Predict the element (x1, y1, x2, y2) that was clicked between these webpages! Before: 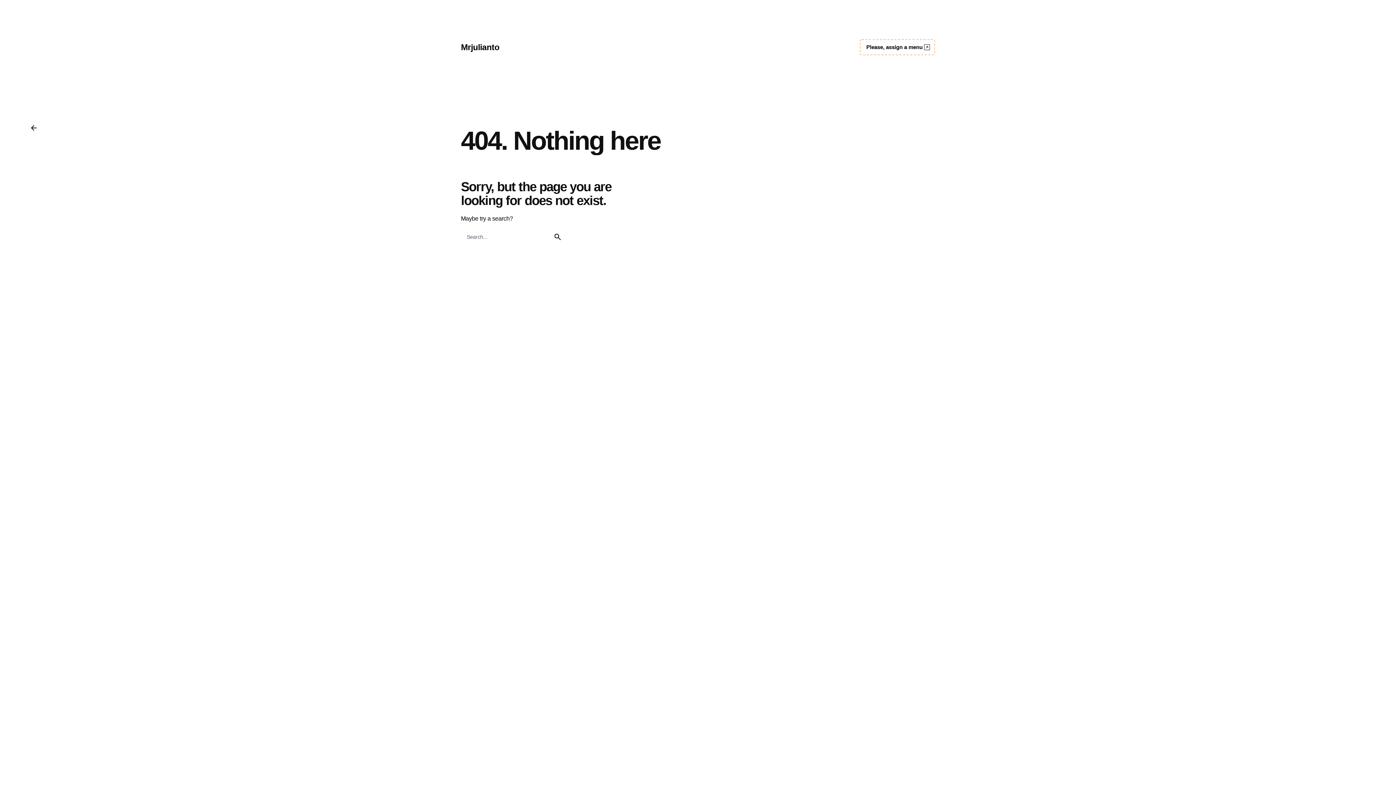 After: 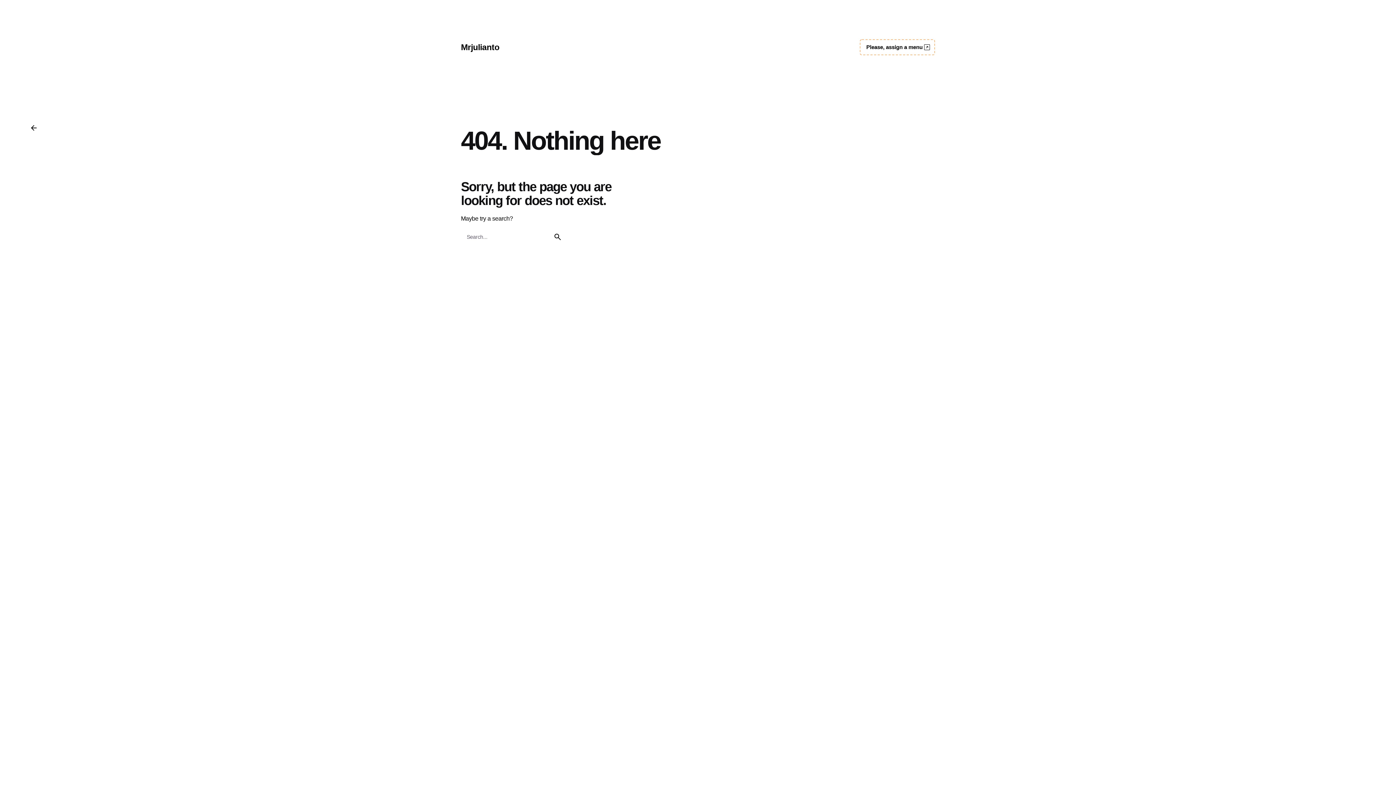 Action: bbox: (23, 117, 43, 138)